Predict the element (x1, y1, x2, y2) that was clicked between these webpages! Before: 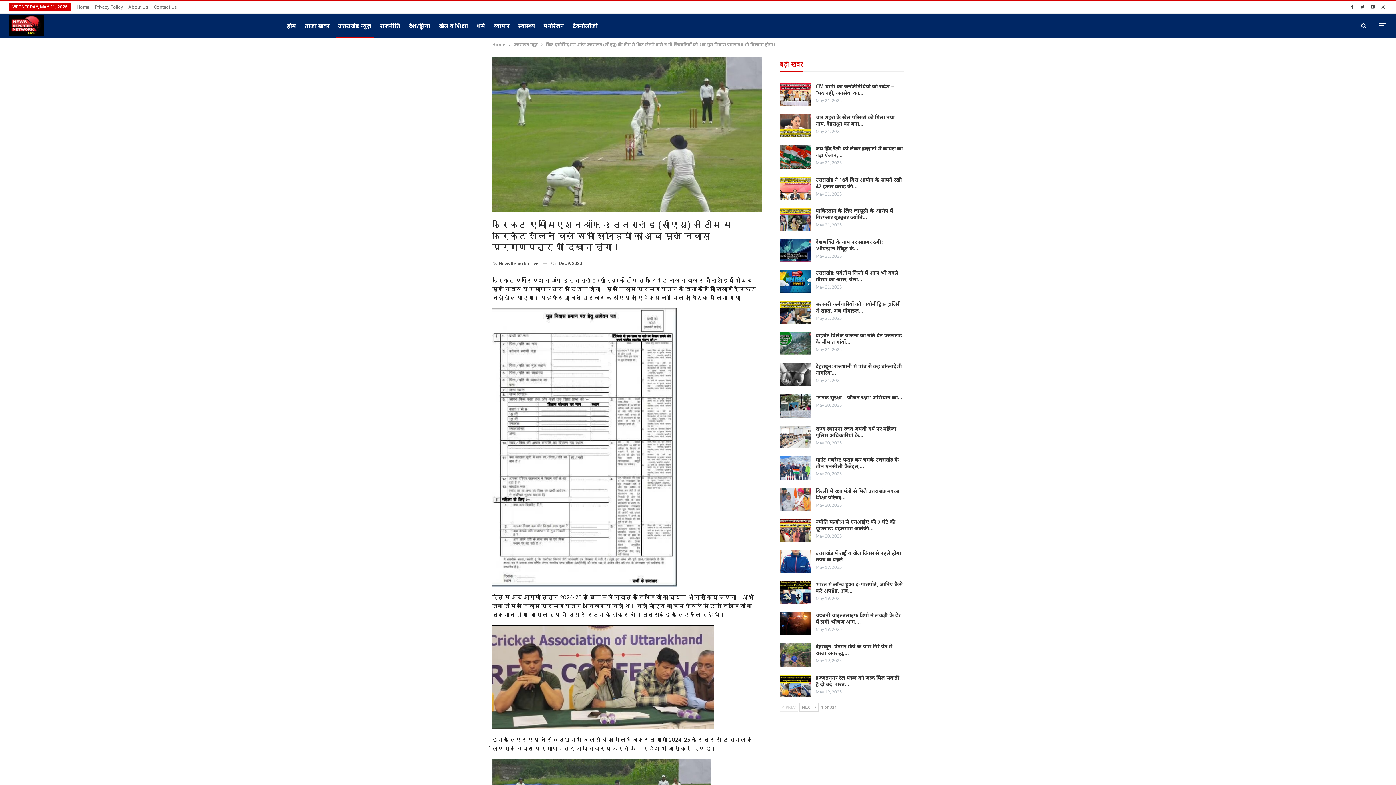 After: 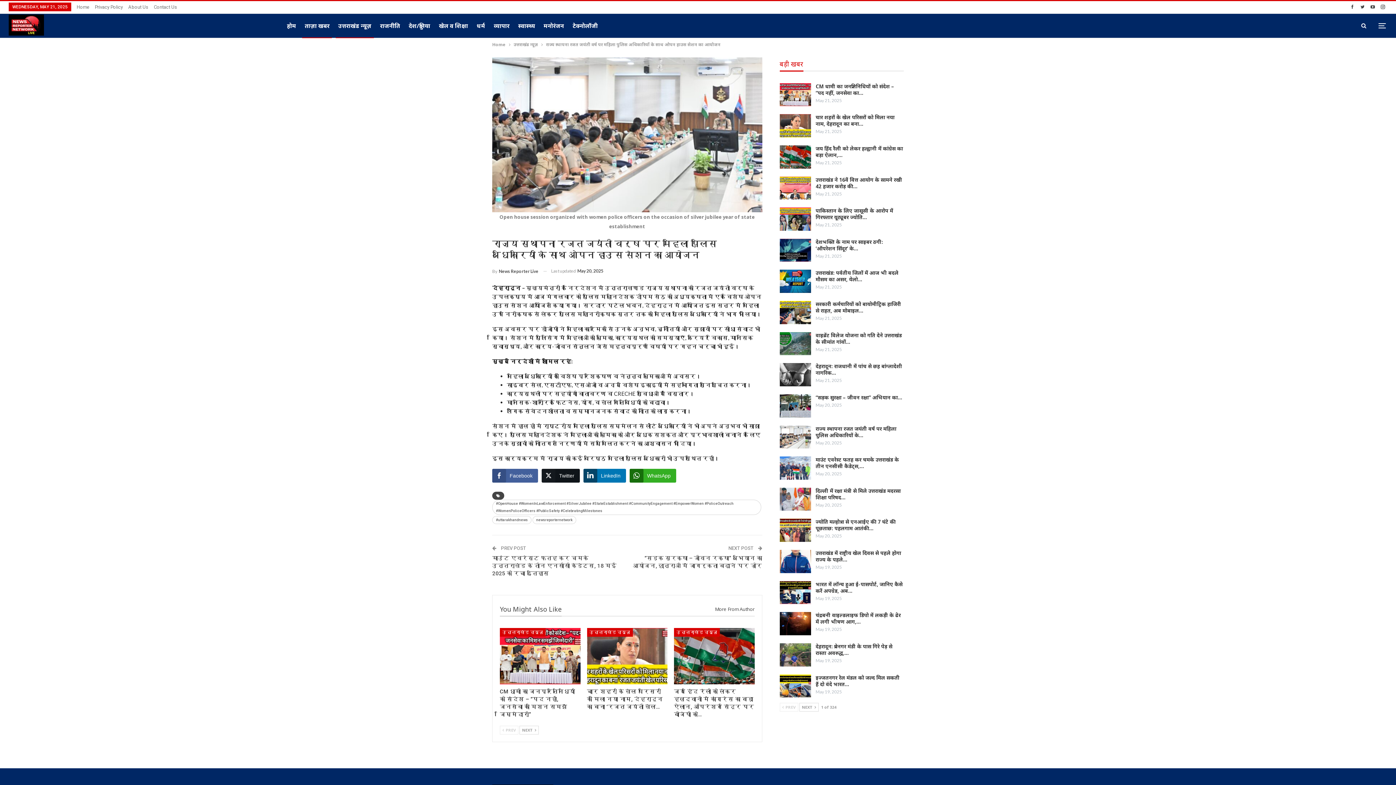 Action: bbox: (815, 425, 896, 438) label: राज्य स्थापना रजत जयंती वर्ष पर महिला पुलिस अधिकारियों के…